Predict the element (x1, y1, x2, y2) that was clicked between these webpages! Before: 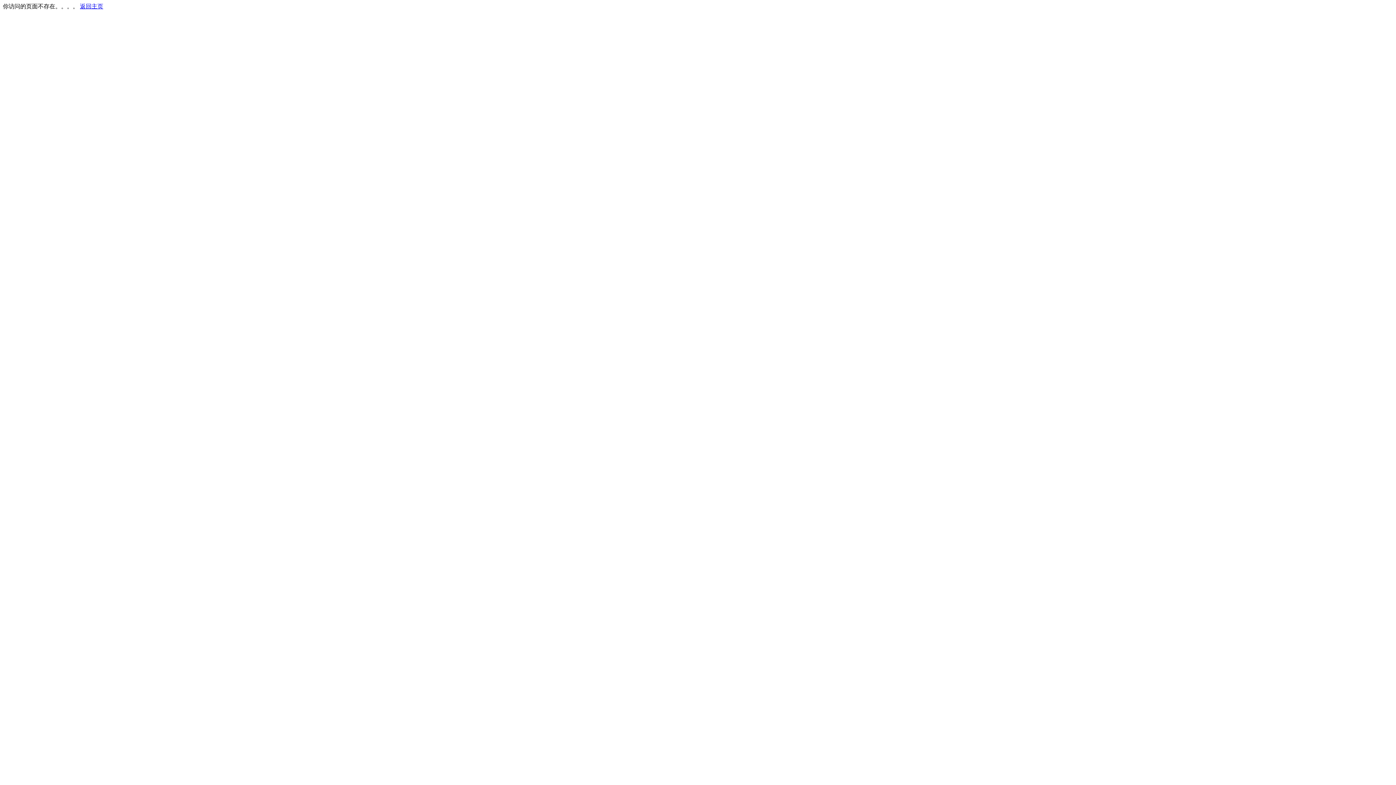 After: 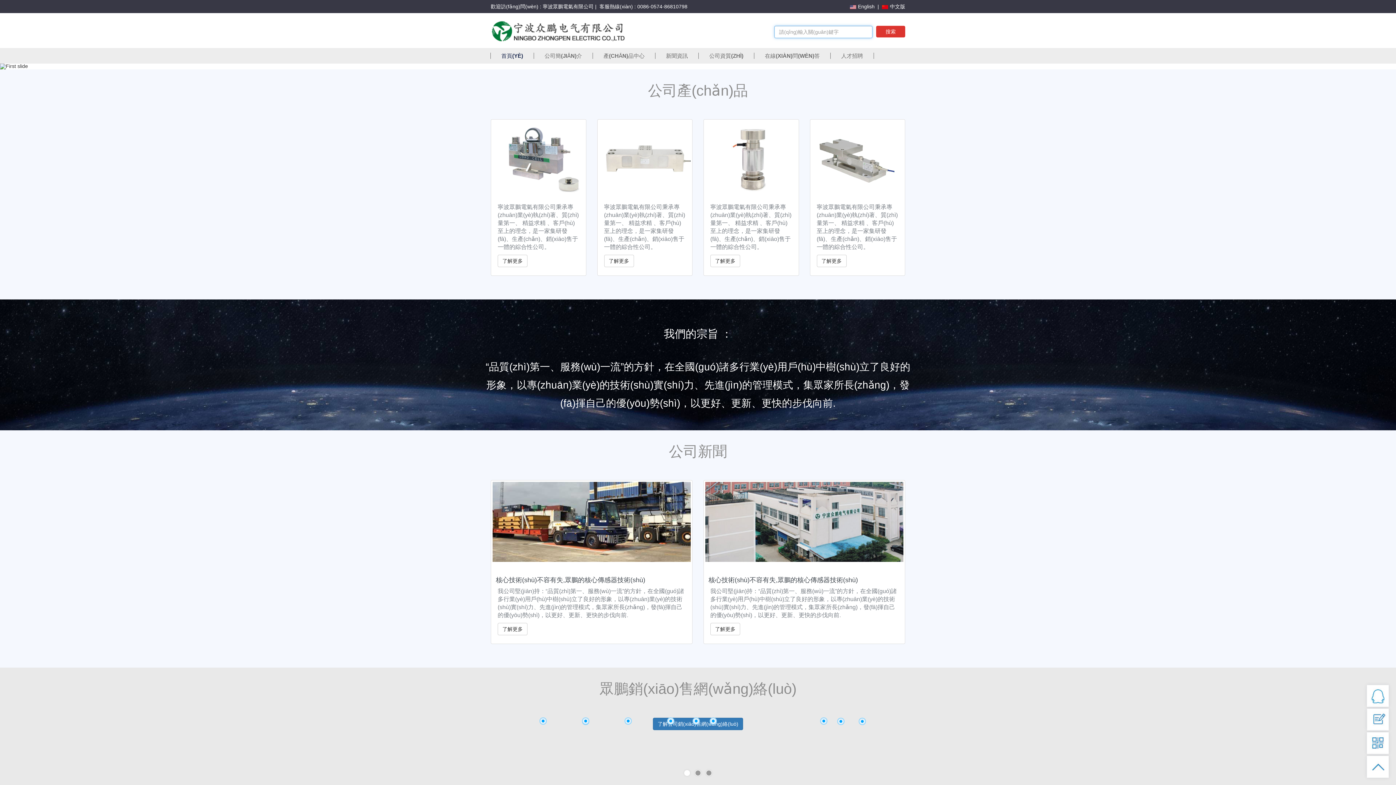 Action: bbox: (80, 3, 103, 9) label: 返回主页